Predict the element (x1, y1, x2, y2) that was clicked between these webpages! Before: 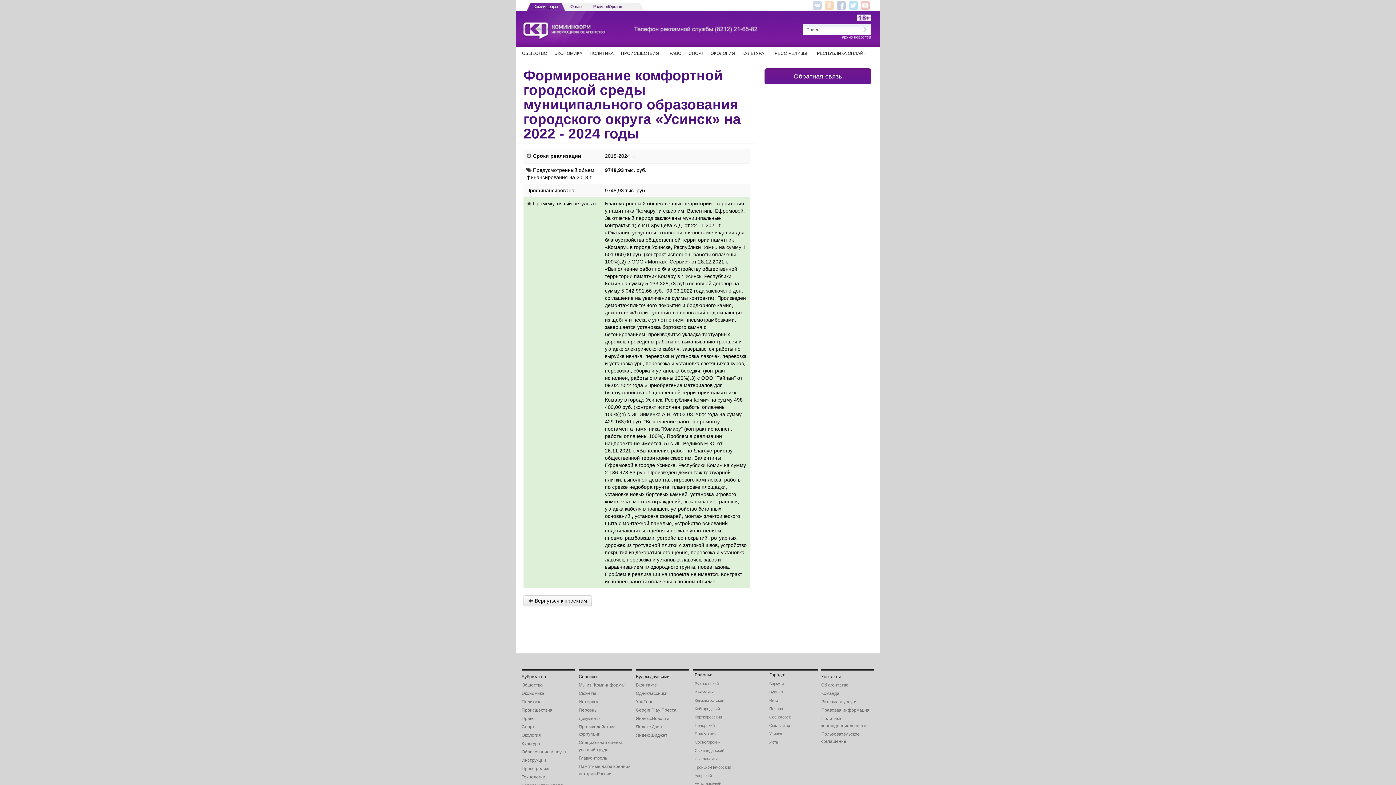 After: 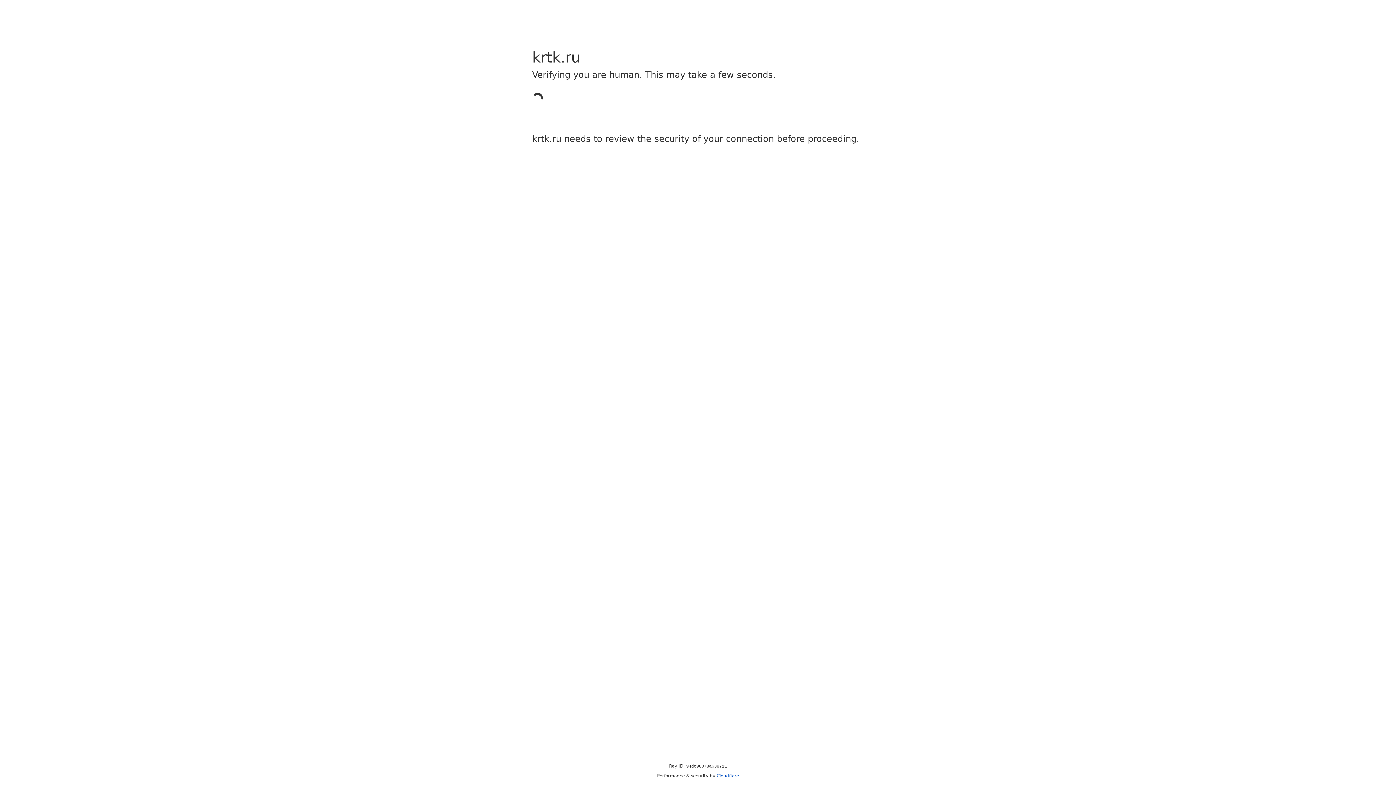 Action: bbox: (569, 4, 581, 8) label: Юрган